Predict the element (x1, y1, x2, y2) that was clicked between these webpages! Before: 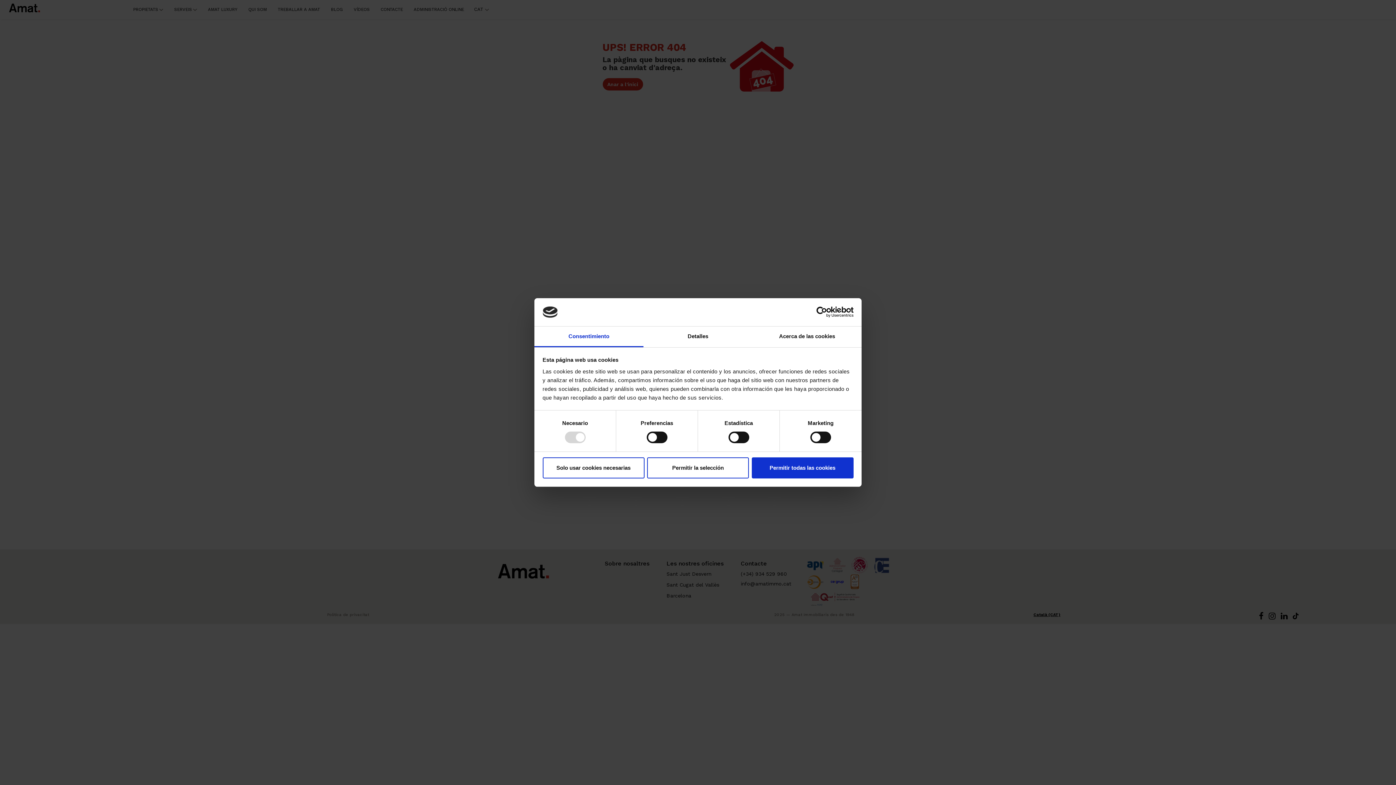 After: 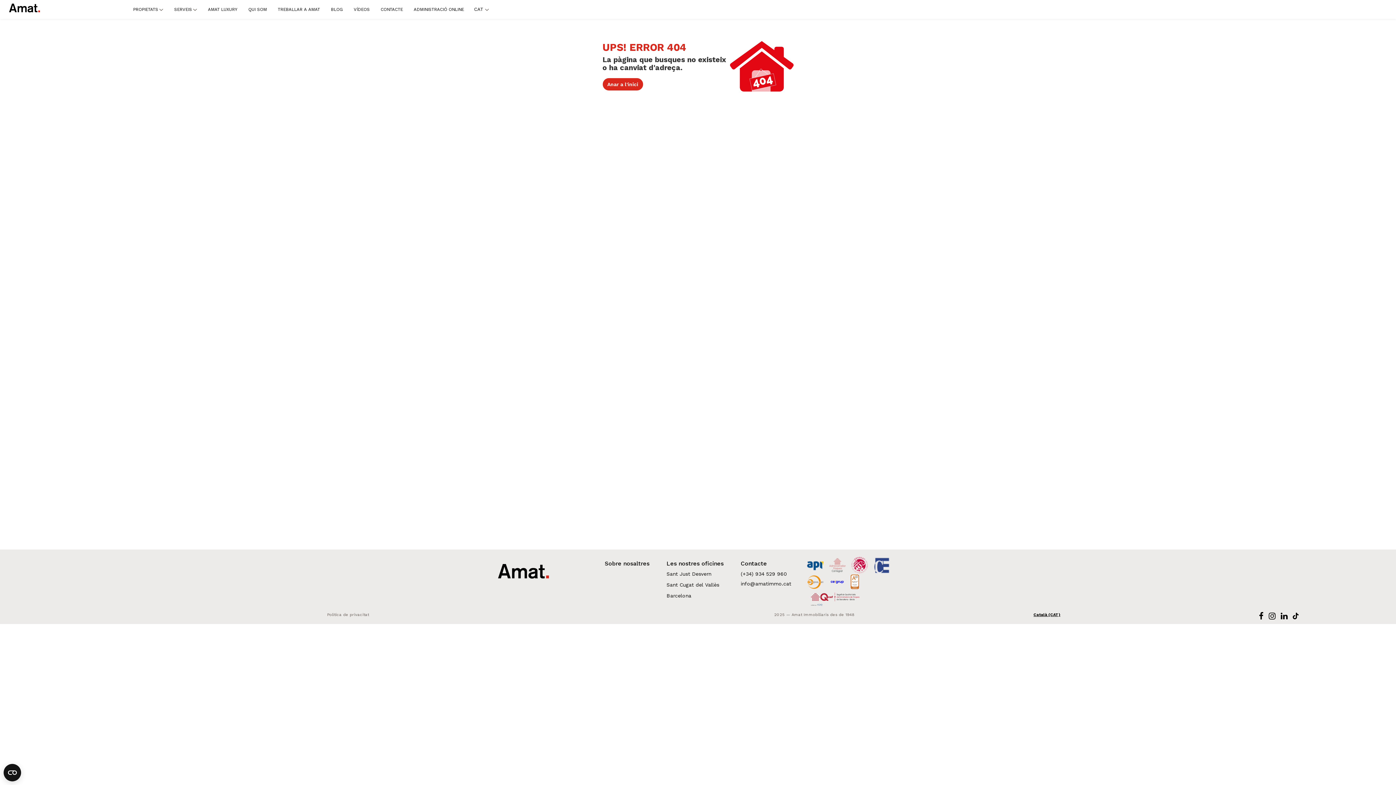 Action: bbox: (647, 457, 749, 478) label: Permitir la selección